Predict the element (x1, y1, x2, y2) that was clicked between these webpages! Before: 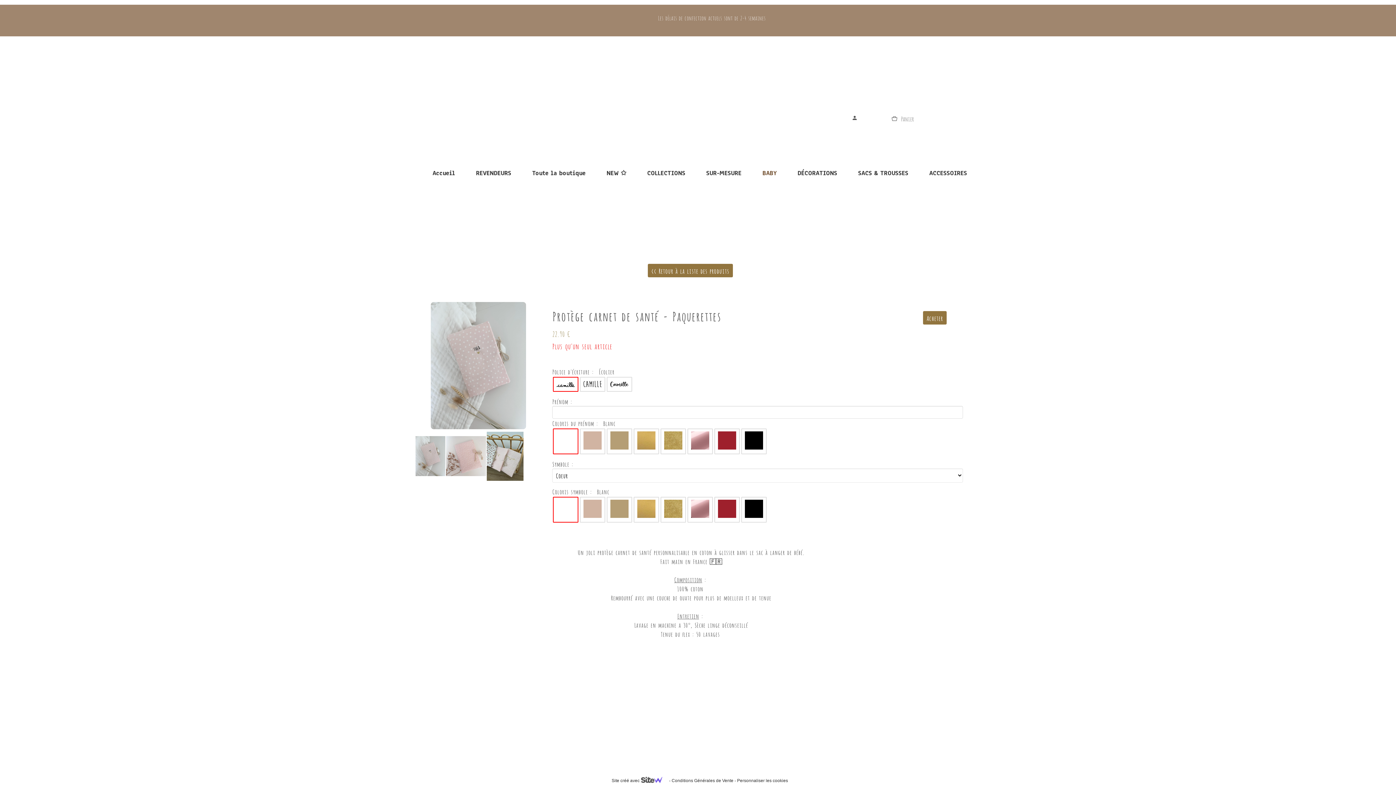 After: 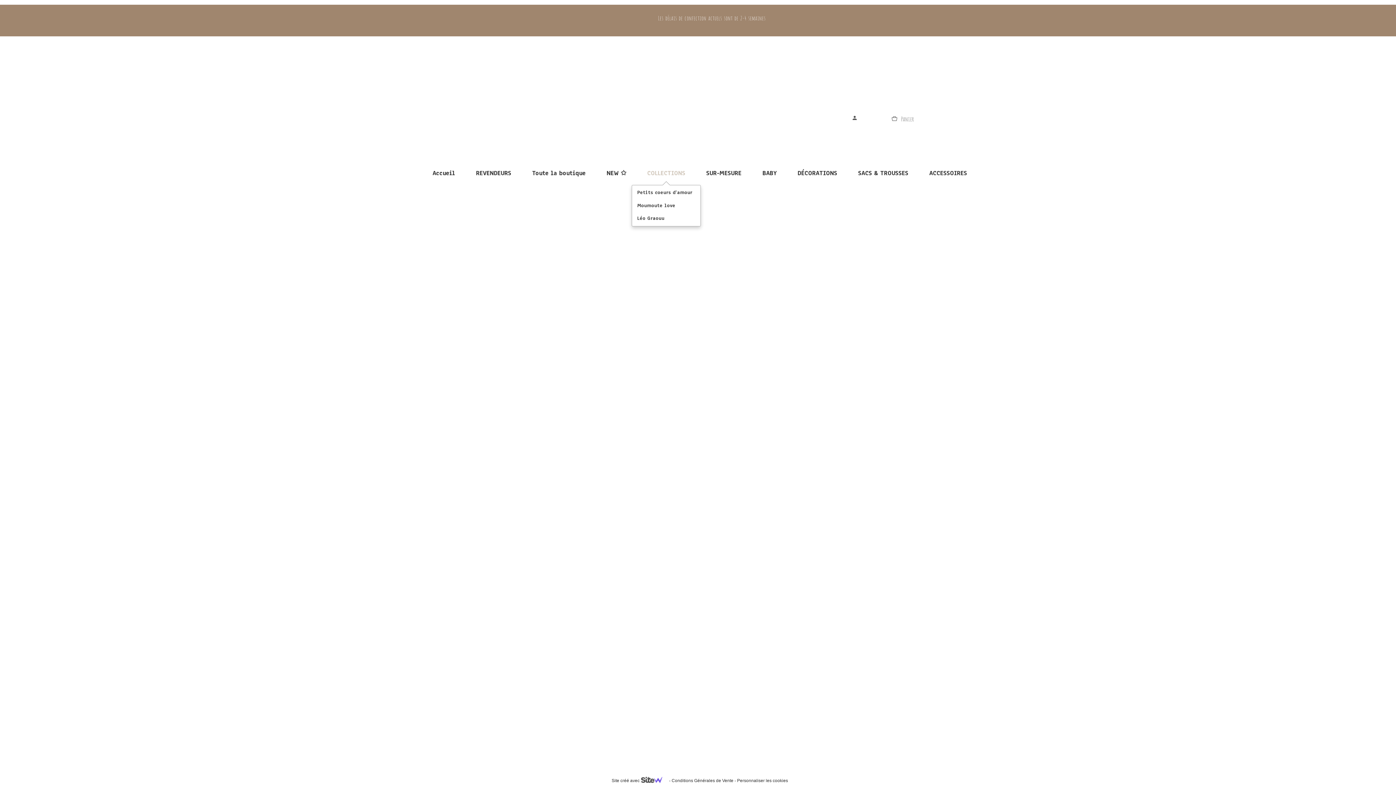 Action: label: COLLECTIONS bbox: (643, 167, 689, 179)